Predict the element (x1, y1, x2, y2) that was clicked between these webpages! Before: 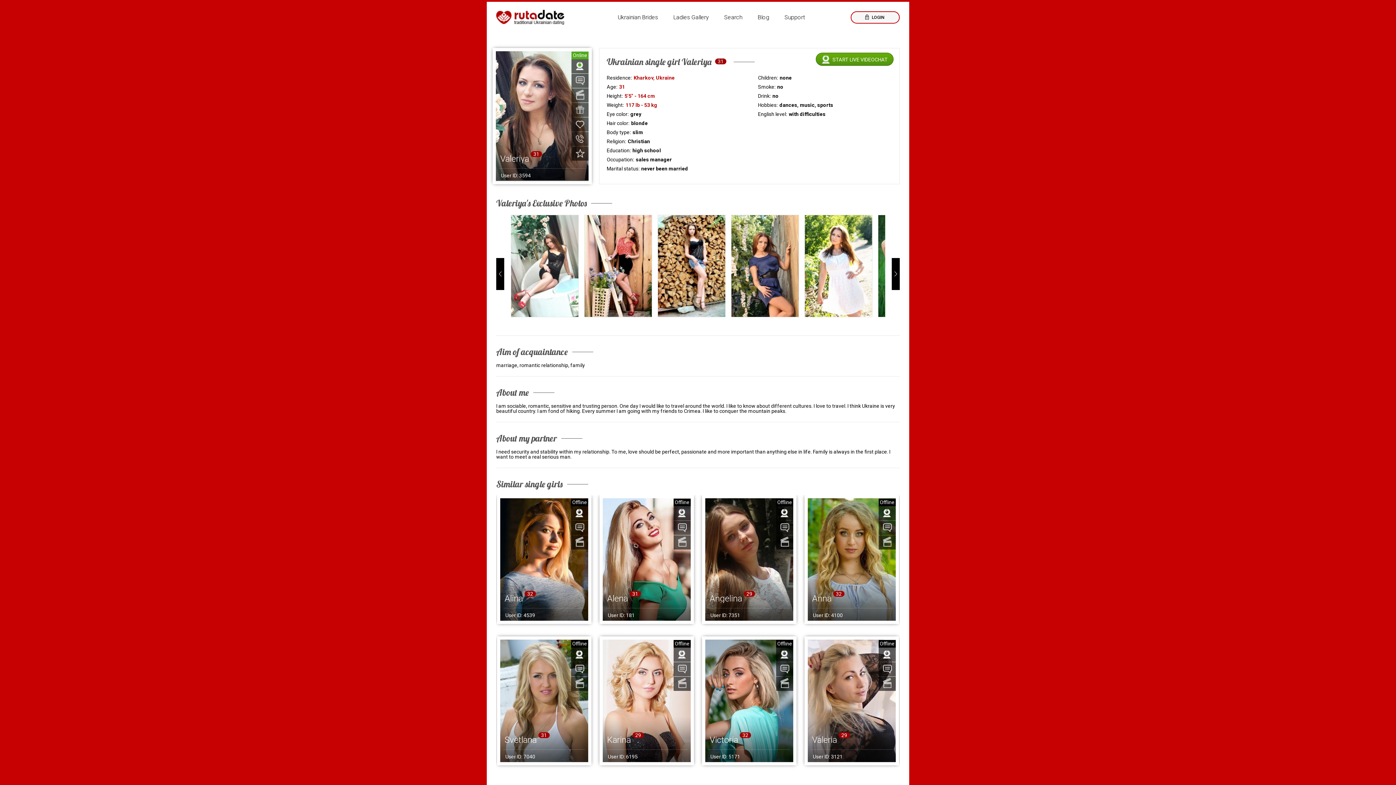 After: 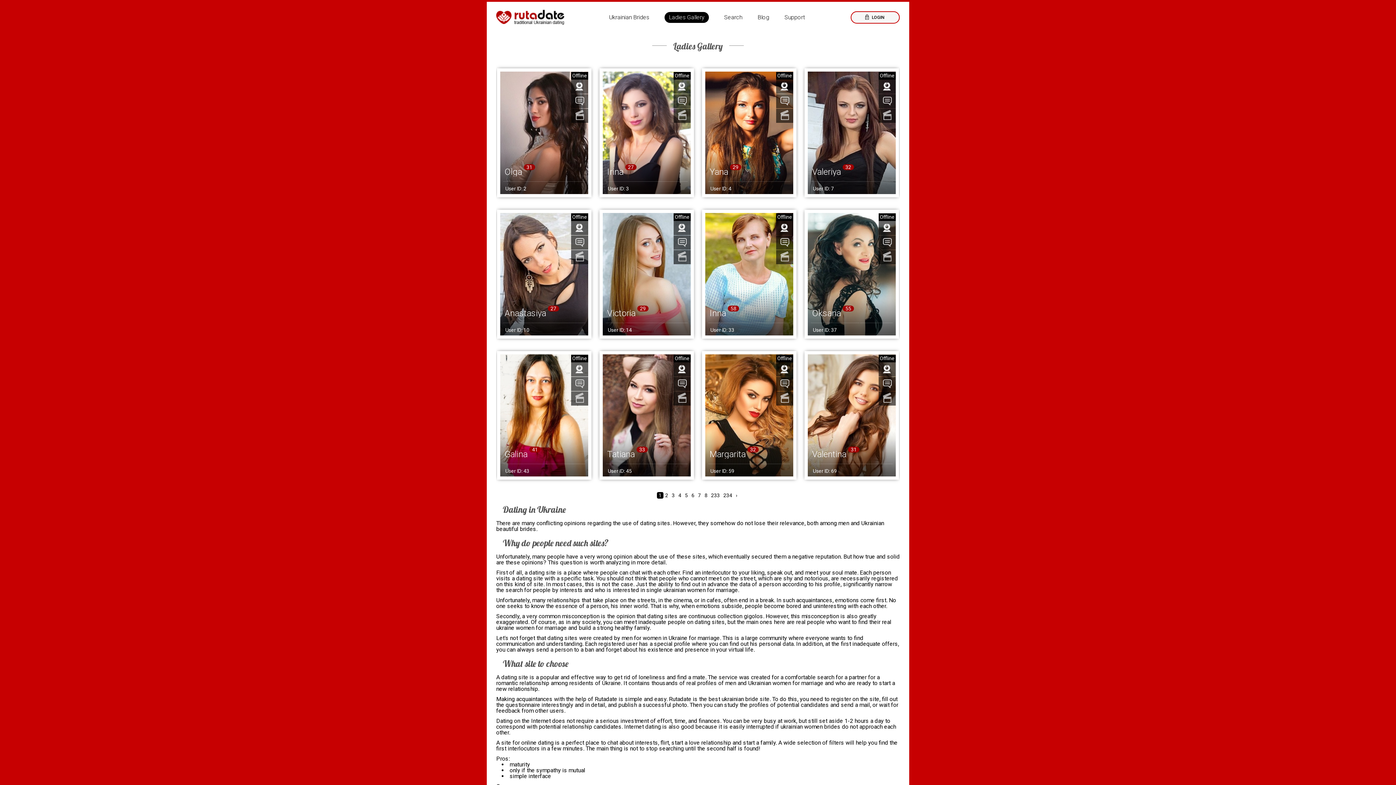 Action: label: Ladies Gallery bbox: (673, 12, 709, 22)